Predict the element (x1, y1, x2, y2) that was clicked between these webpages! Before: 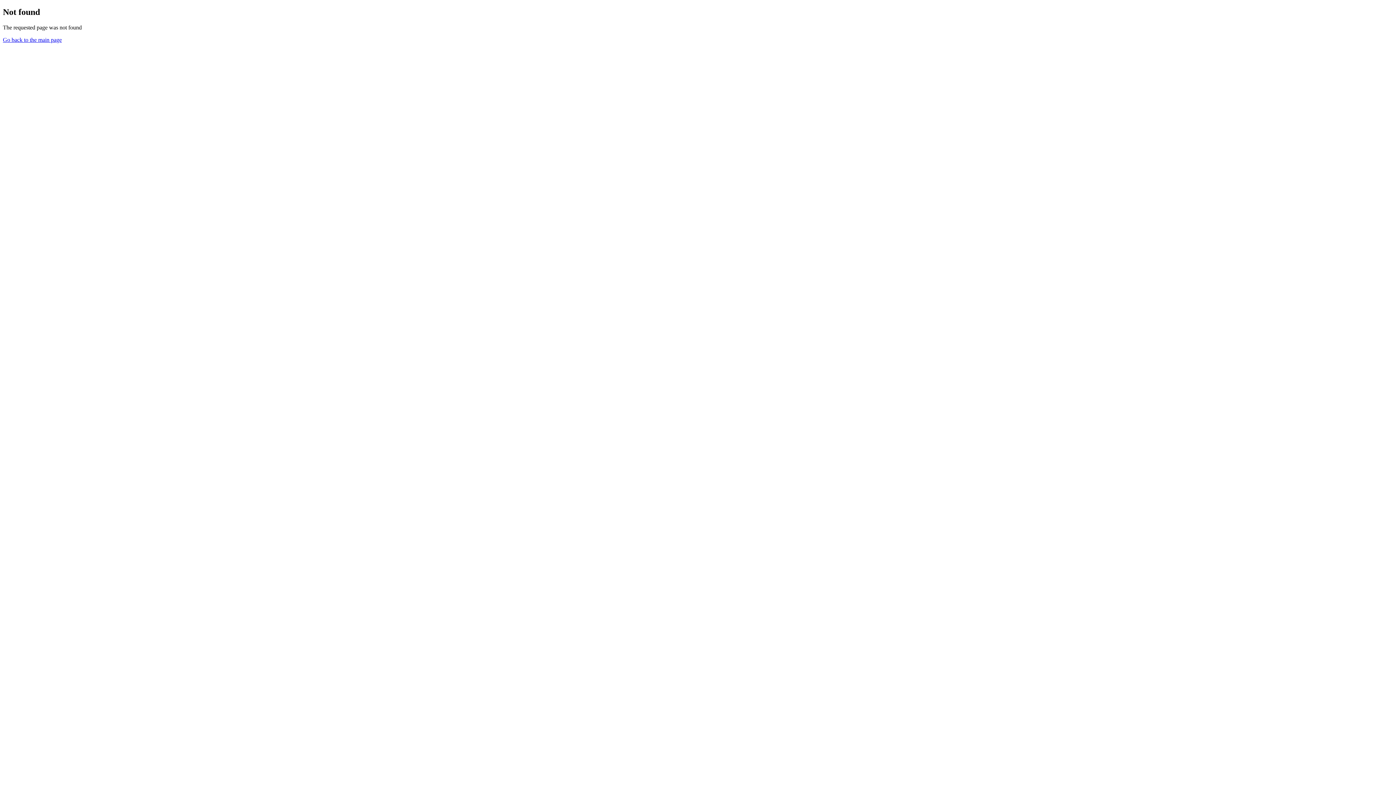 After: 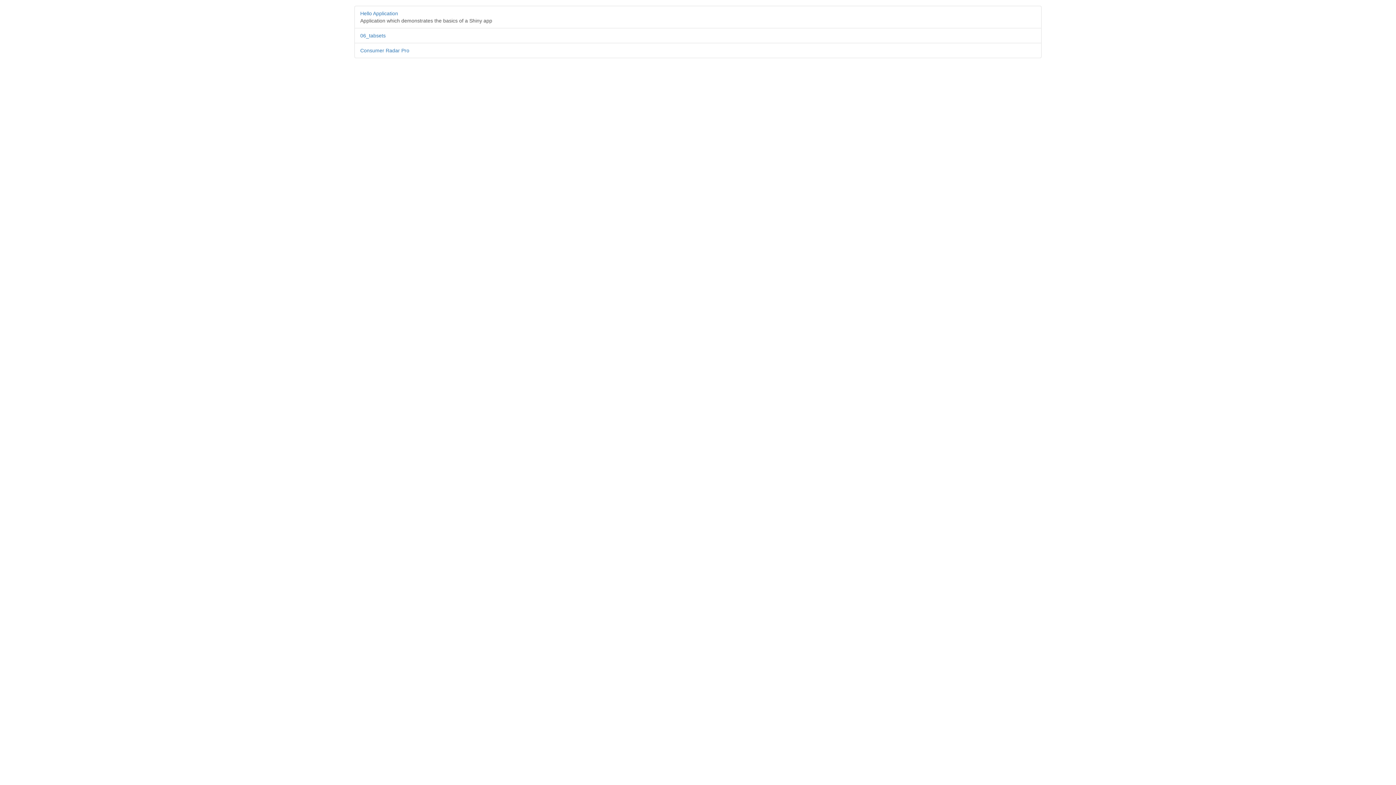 Action: bbox: (2, 36, 61, 42) label: Go back to the main page